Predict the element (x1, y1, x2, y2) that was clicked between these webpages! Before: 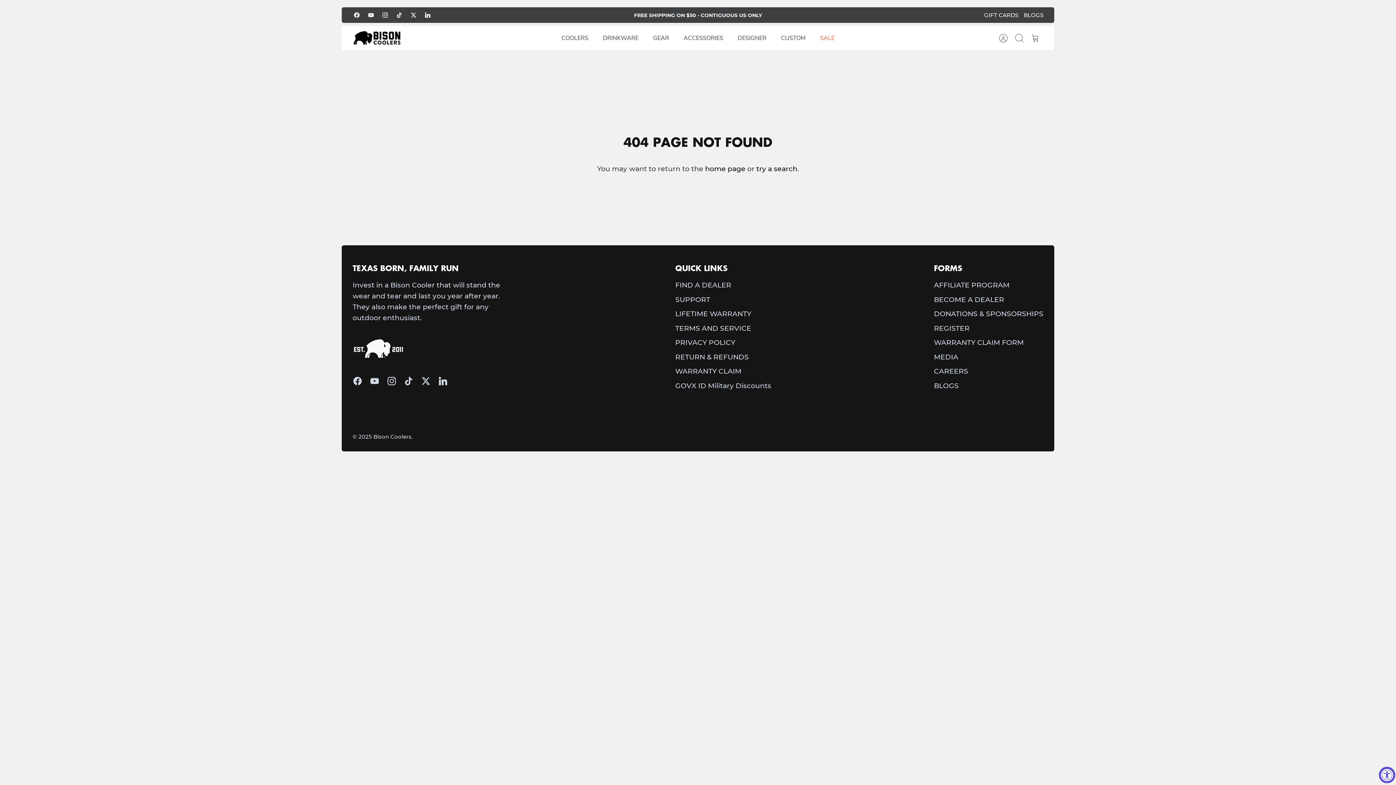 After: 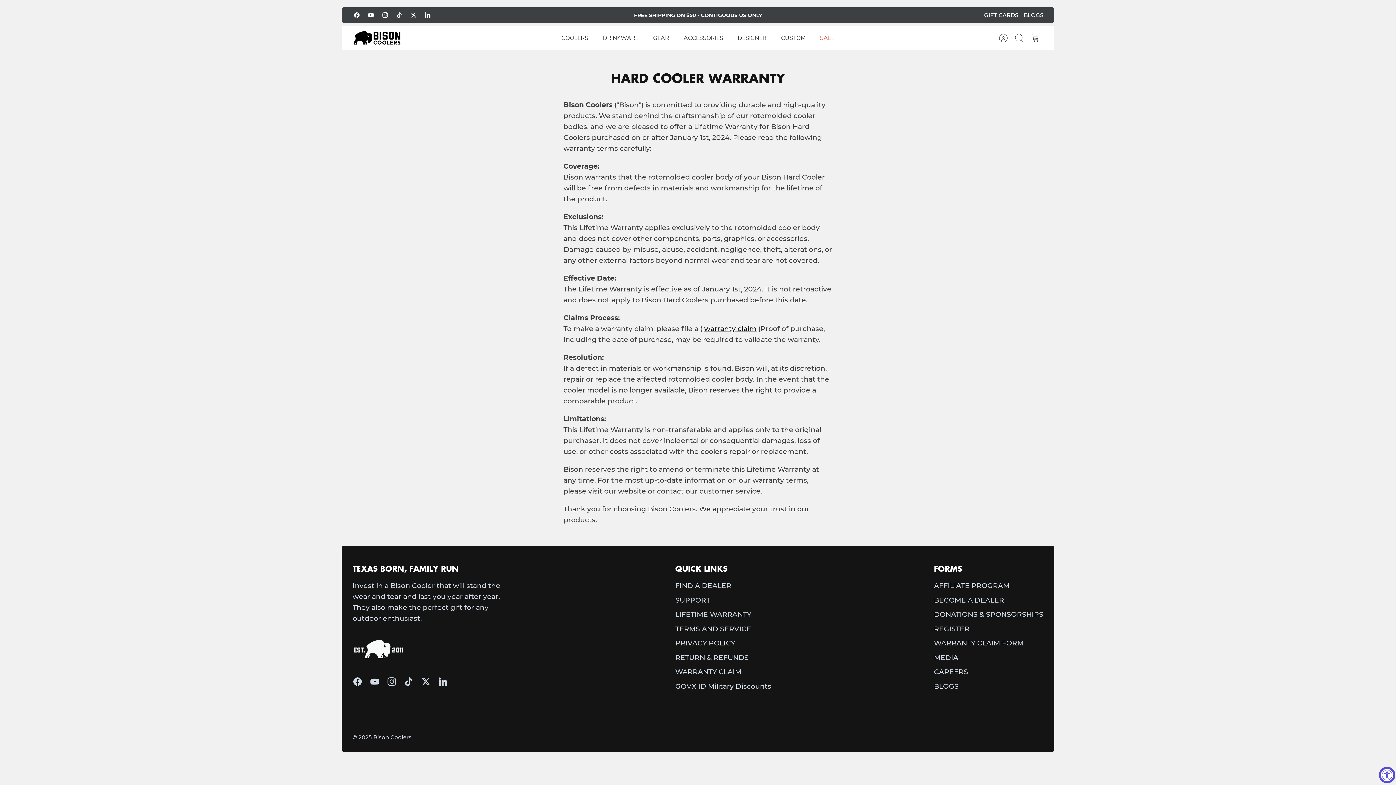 Action: bbox: (675, 309, 751, 318) label: LIFETIME WARRANTY